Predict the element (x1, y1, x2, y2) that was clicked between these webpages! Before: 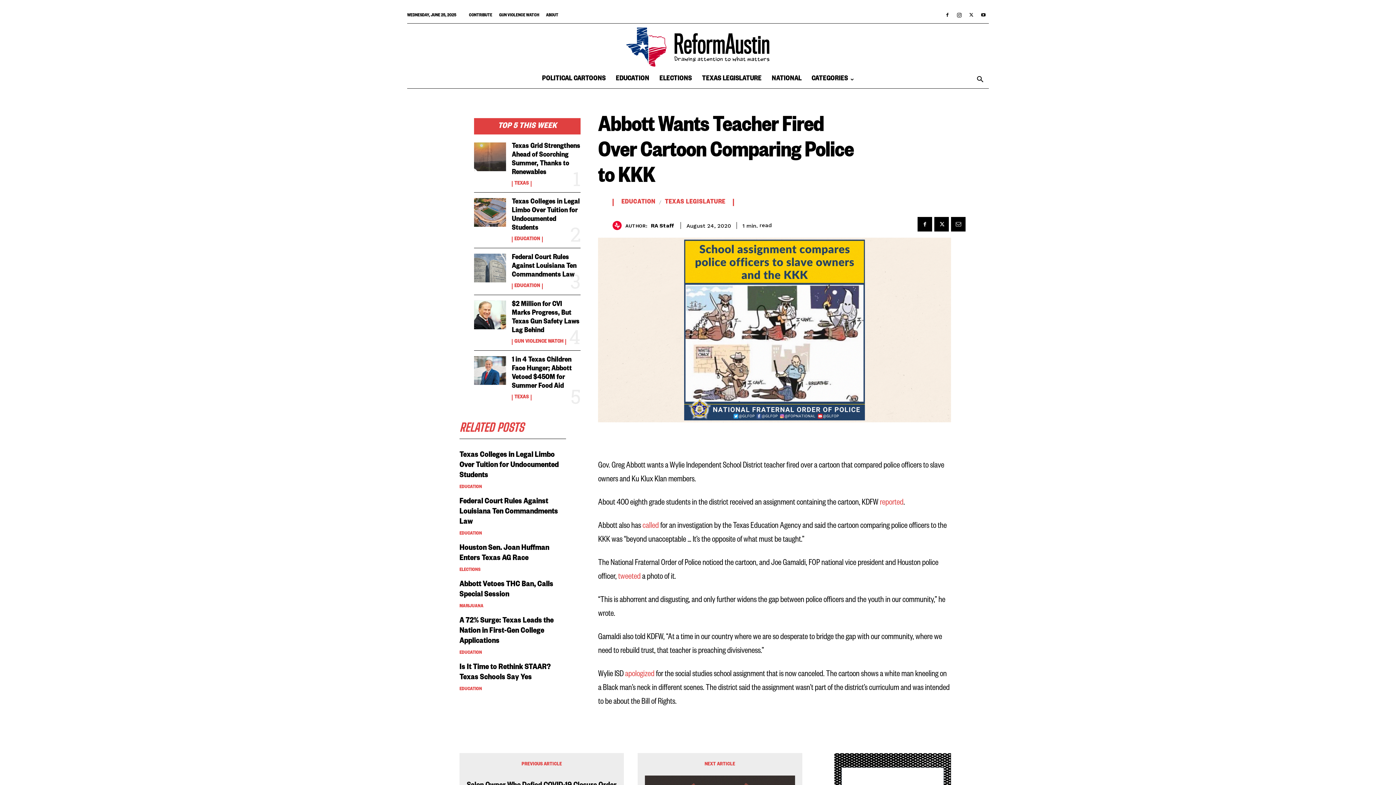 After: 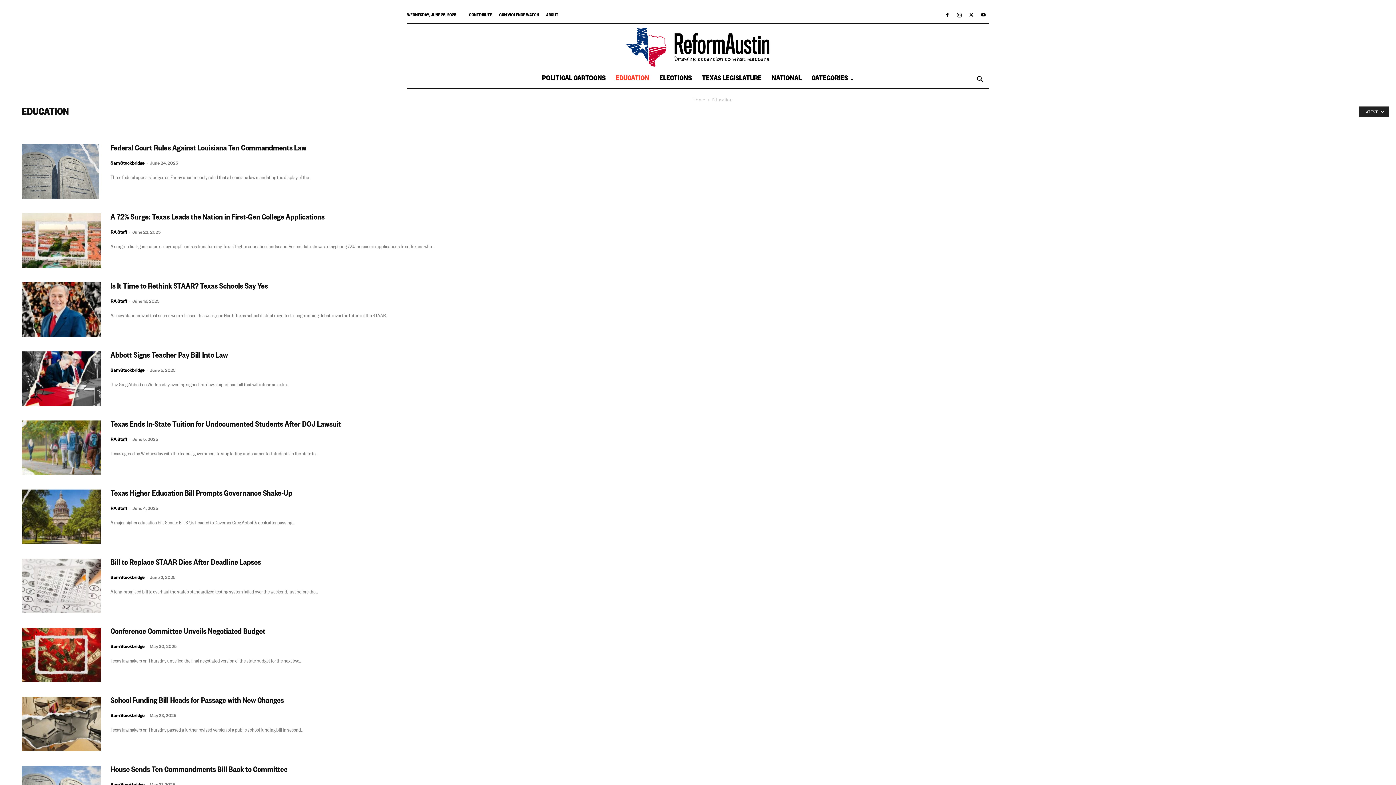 Action: bbox: (459, 650, 482, 656) label: EDUCATION